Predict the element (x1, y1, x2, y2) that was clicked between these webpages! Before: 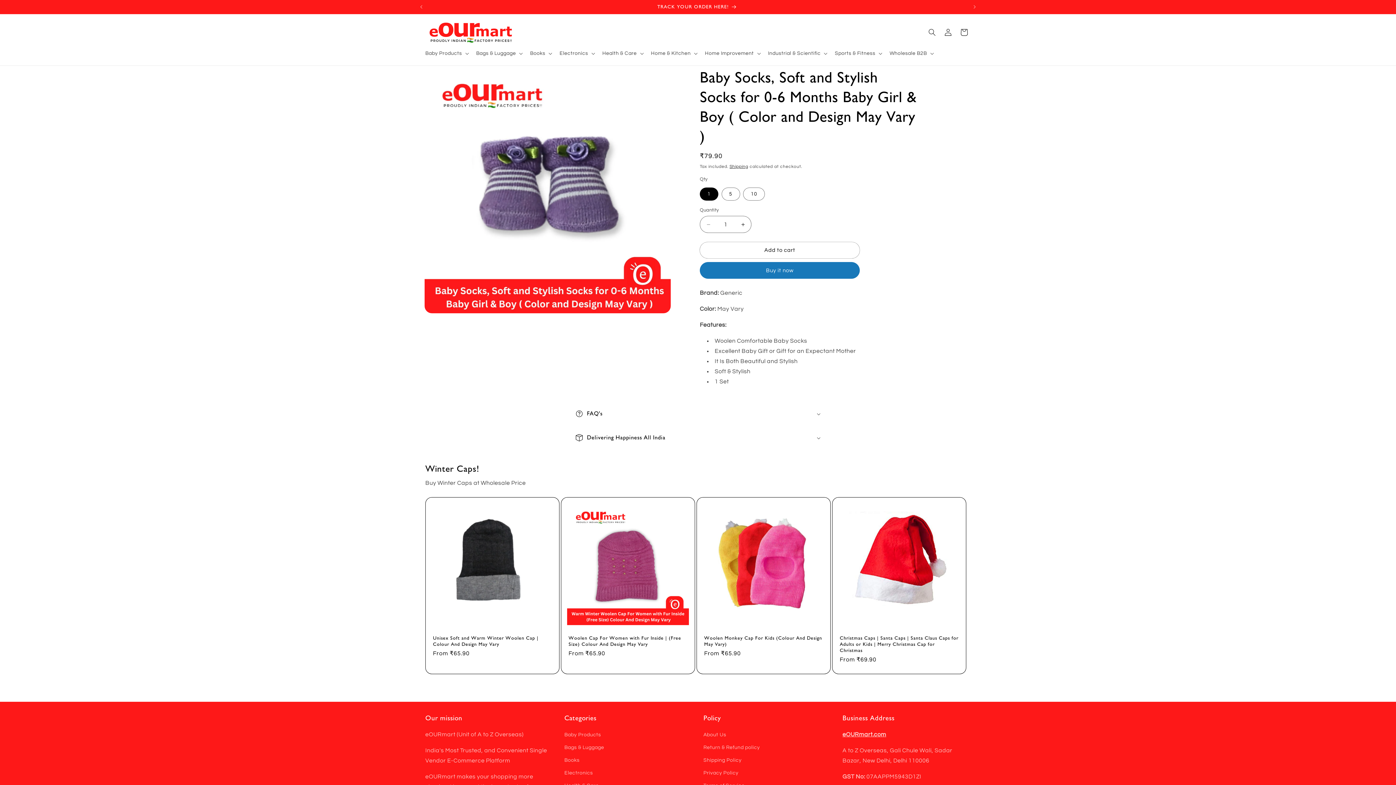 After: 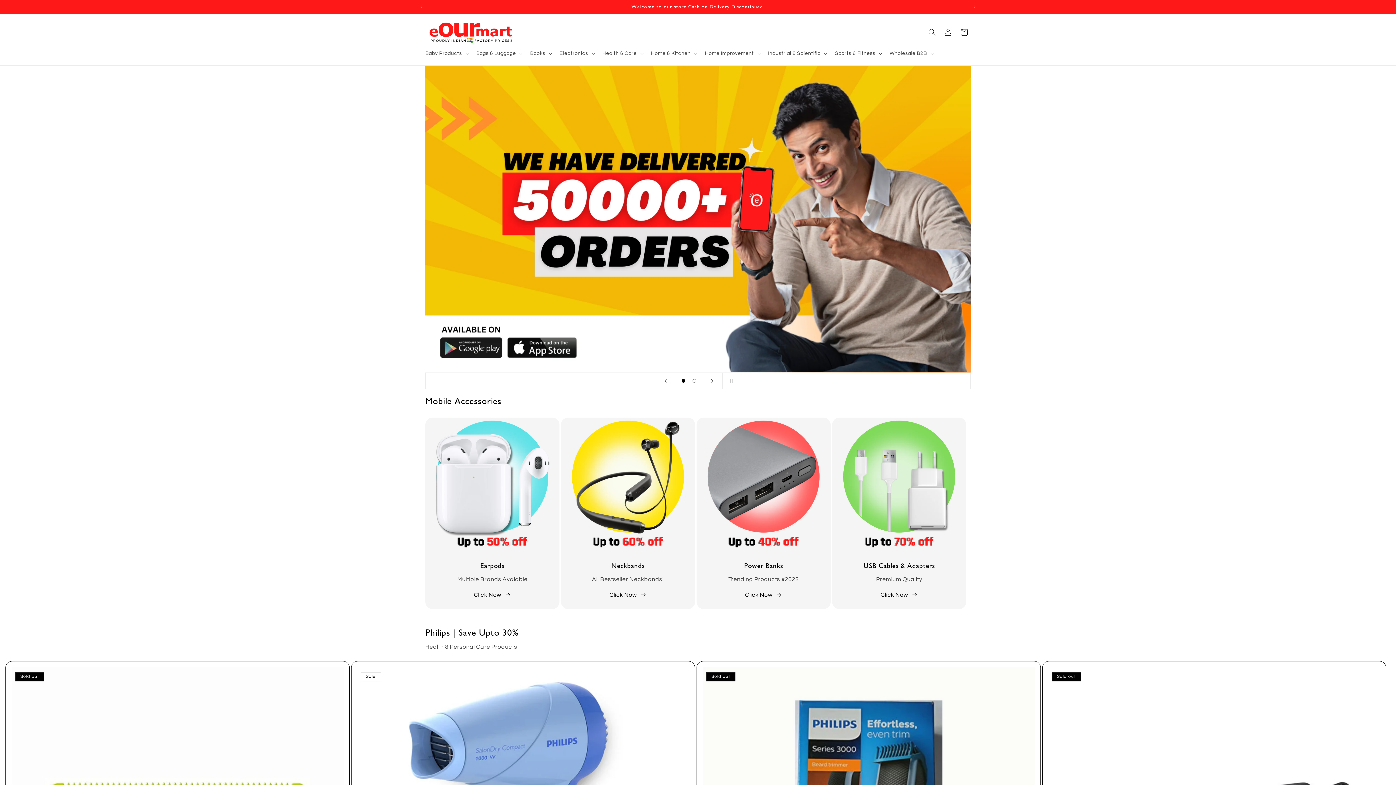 Action: bbox: (842, 732, 886, 737) label: eOURmart.com